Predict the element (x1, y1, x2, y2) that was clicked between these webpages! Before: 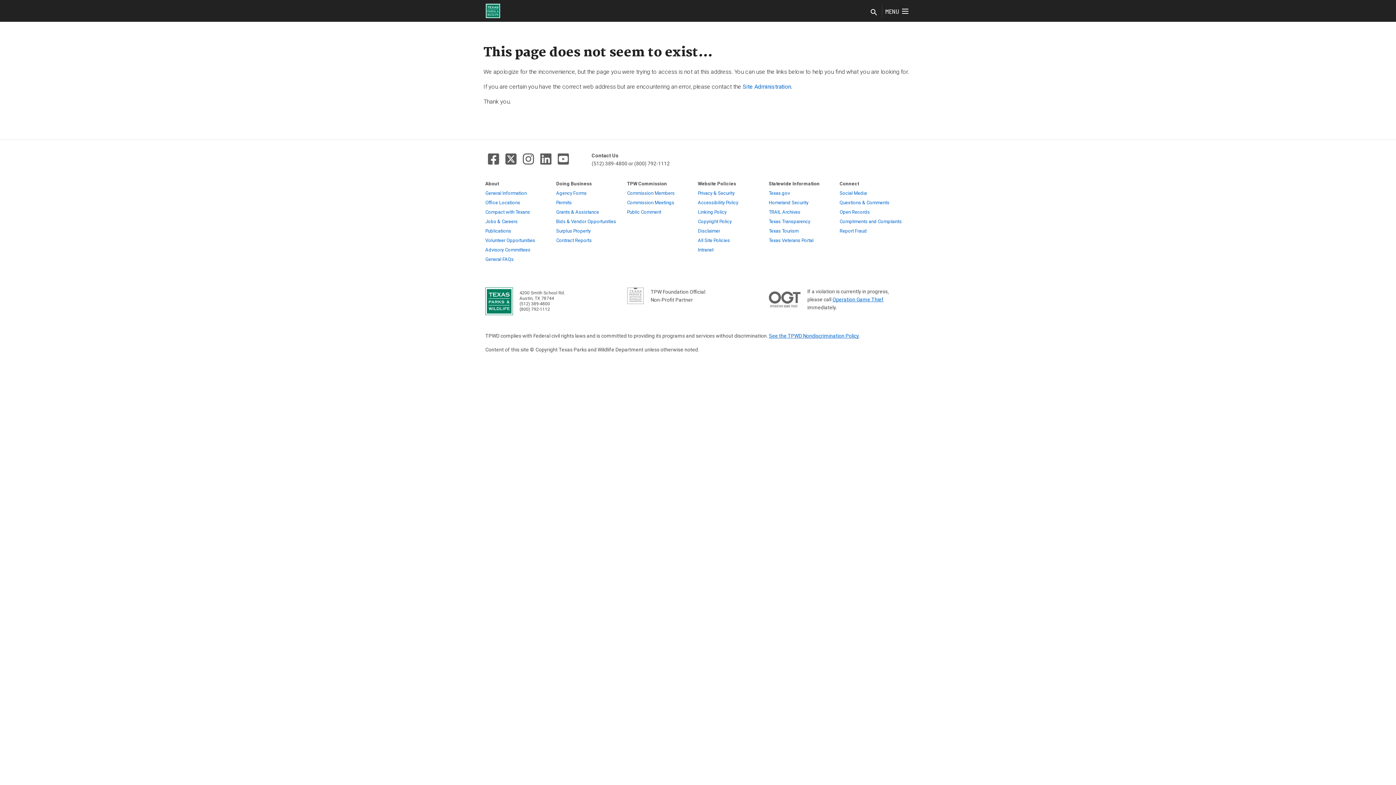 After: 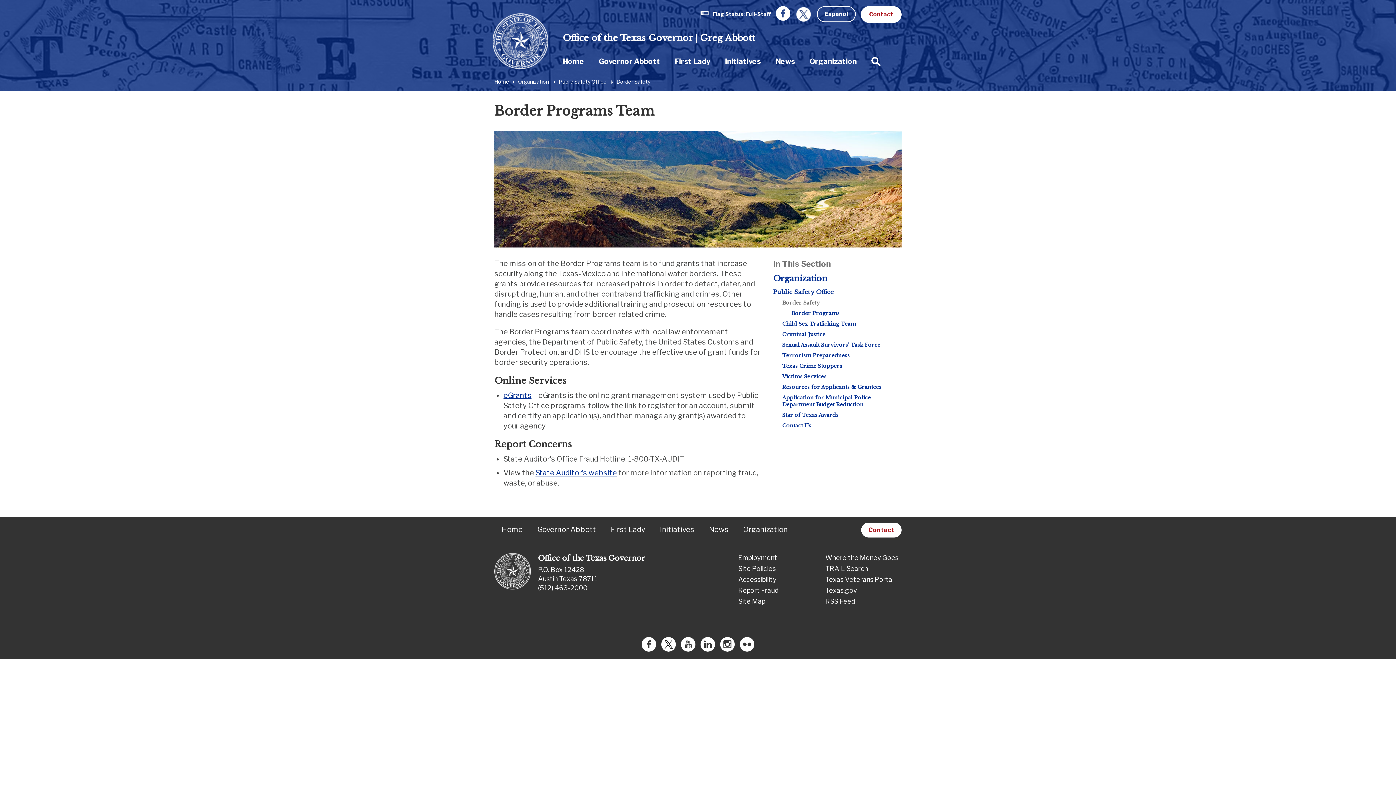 Action: bbox: (768, 198, 808, 207) label: Homeland Security